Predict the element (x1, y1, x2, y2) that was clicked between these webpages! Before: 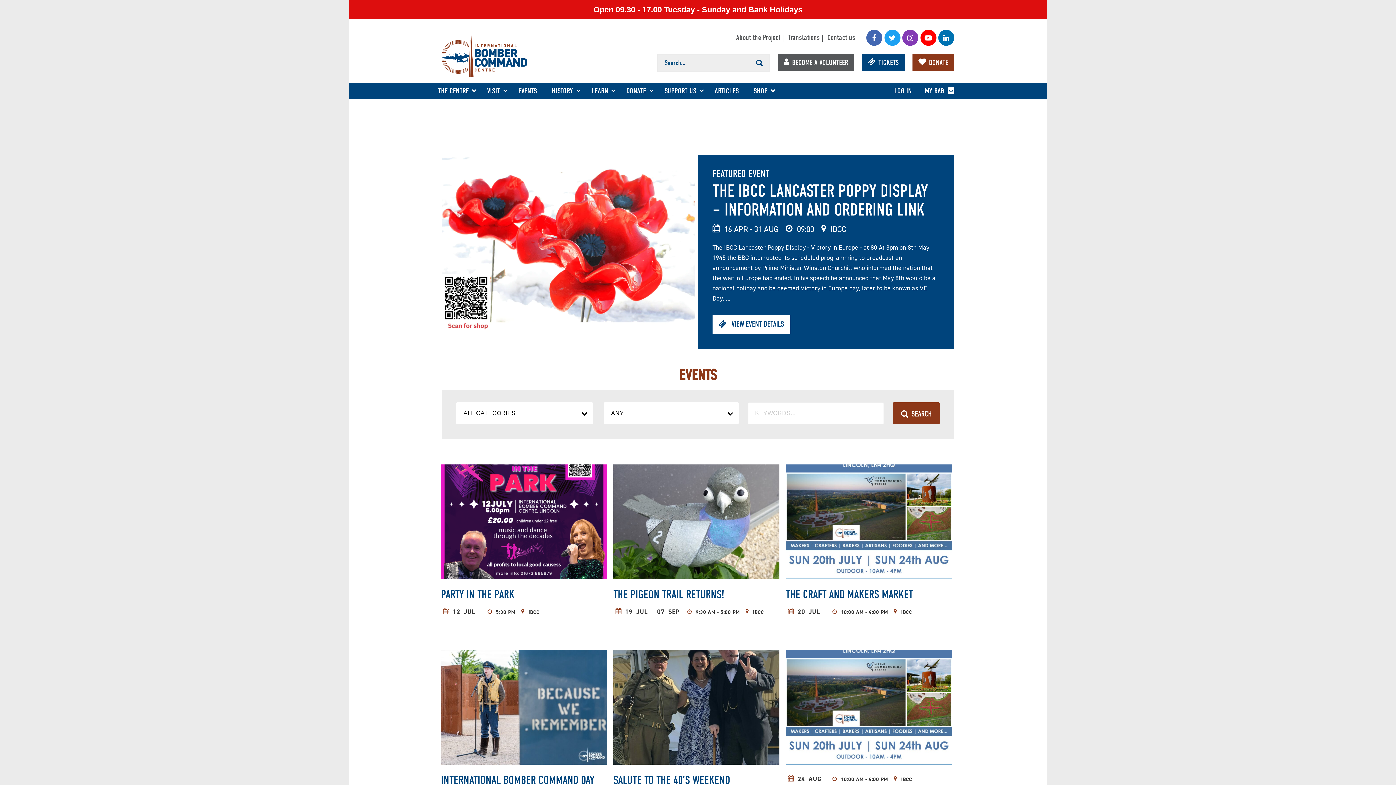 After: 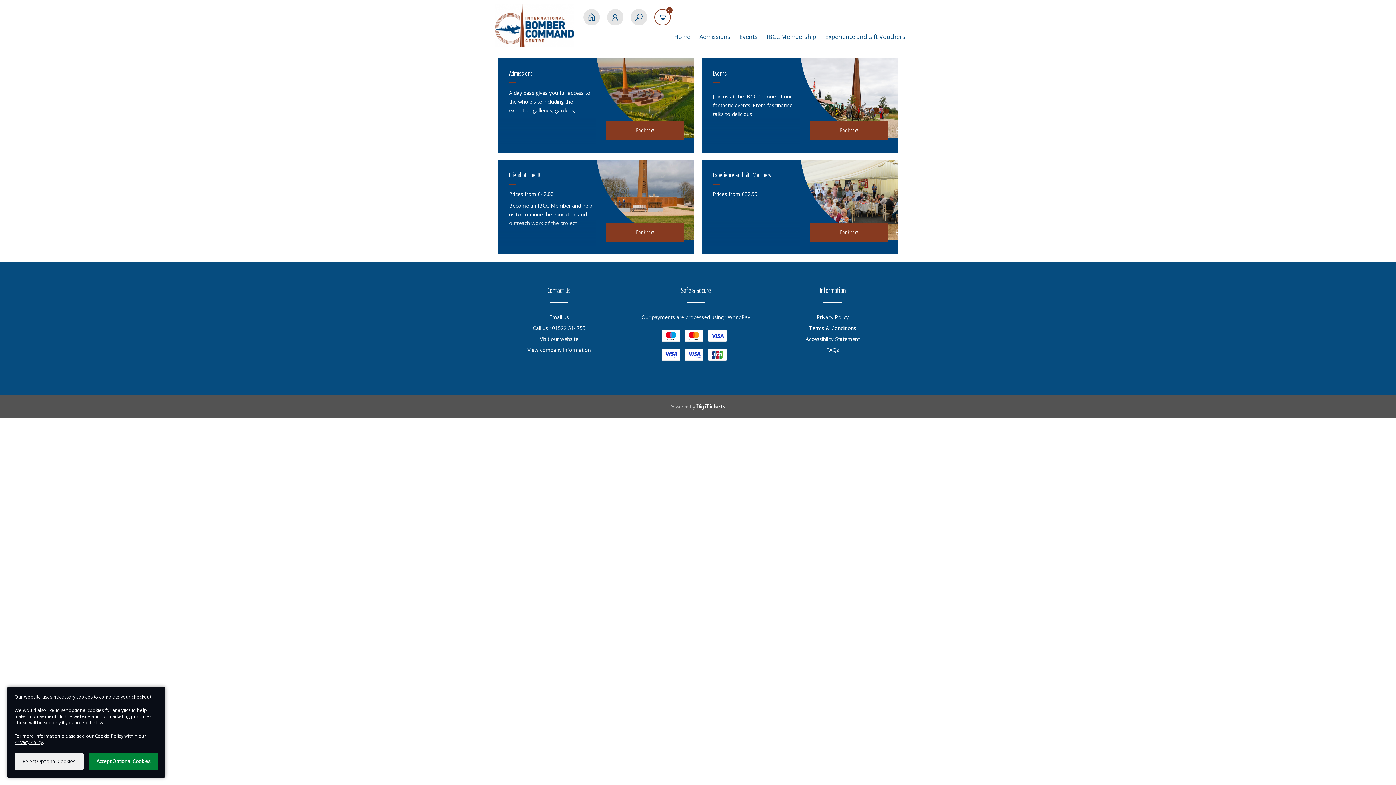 Action: label: TICKETS bbox: (866, 55, 901, 70)